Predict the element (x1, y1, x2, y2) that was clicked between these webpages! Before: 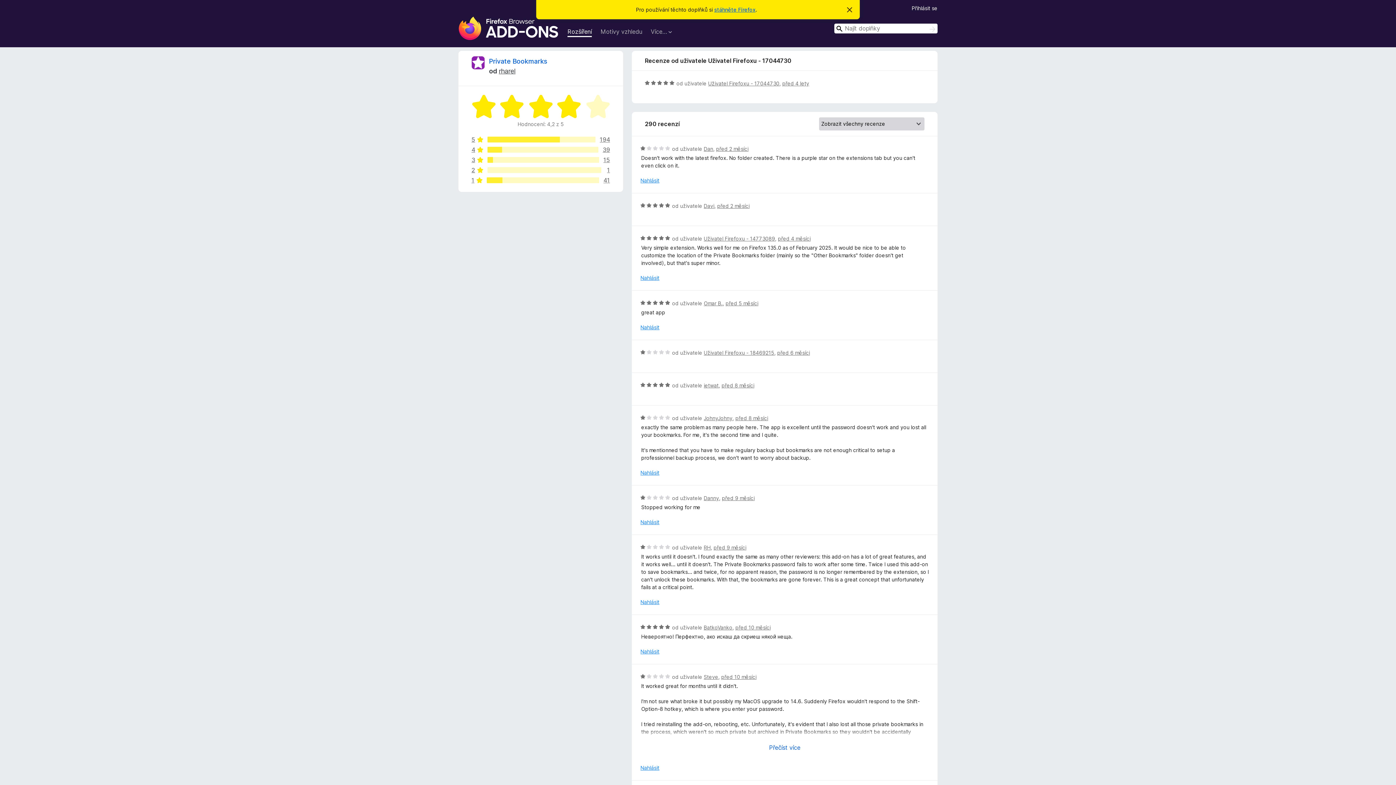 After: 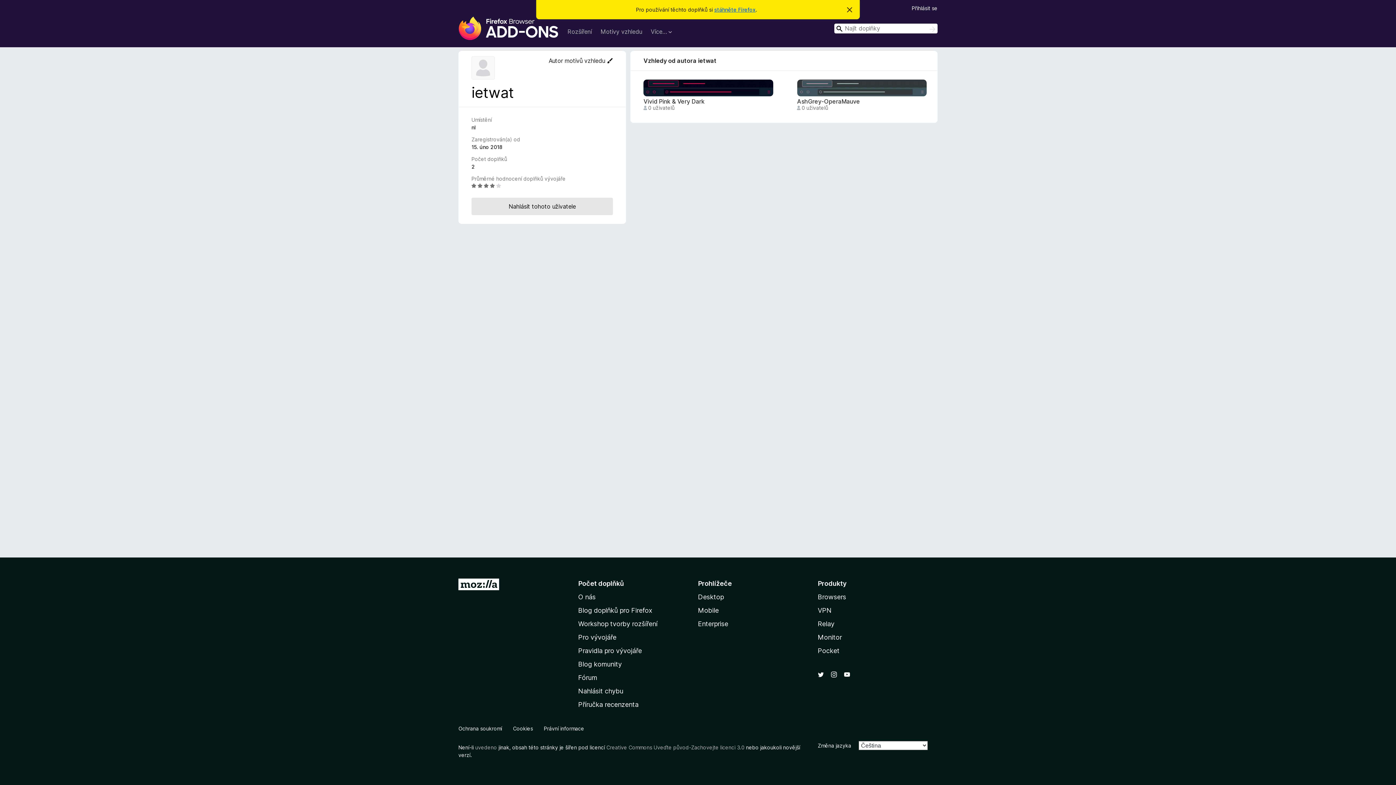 Action: bbox: (703, 382, 718, 388) label: ietwat